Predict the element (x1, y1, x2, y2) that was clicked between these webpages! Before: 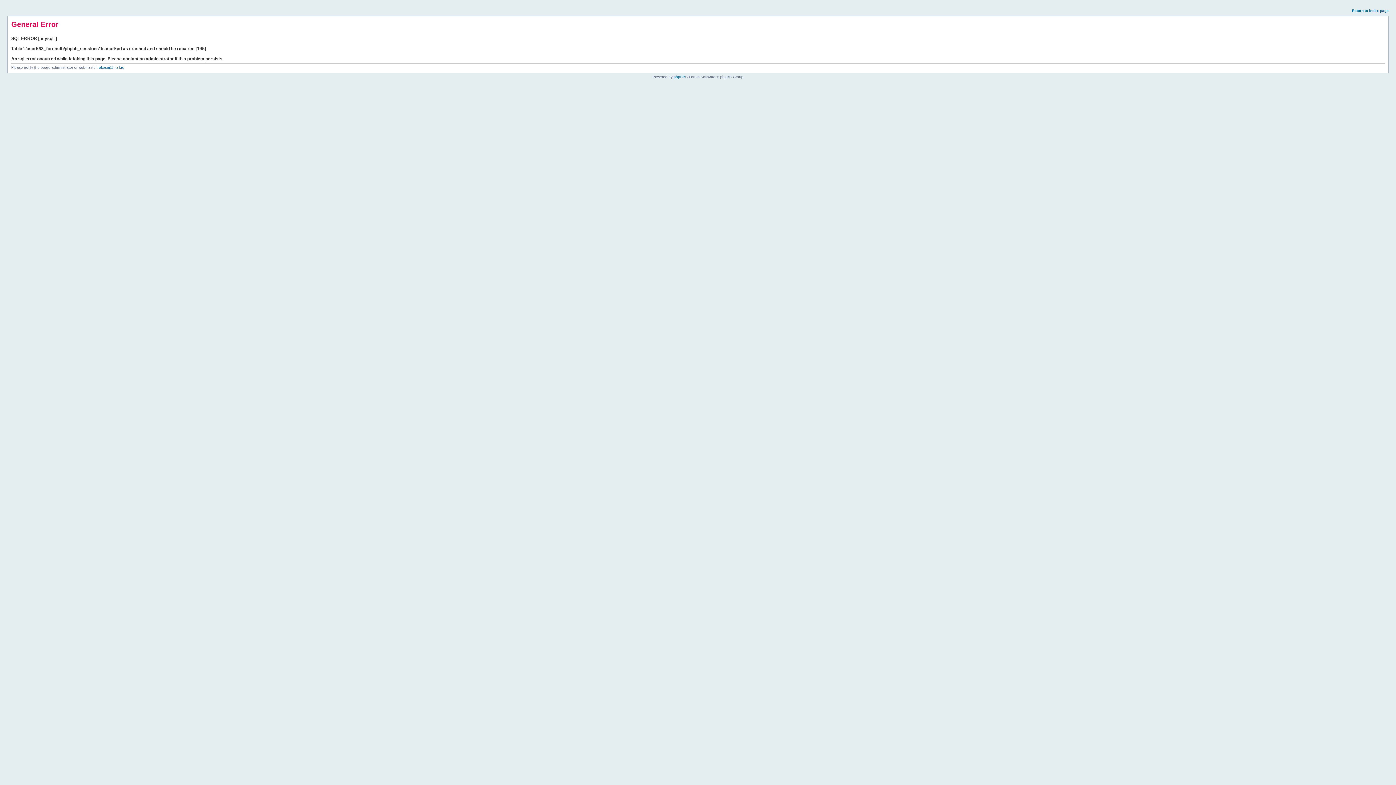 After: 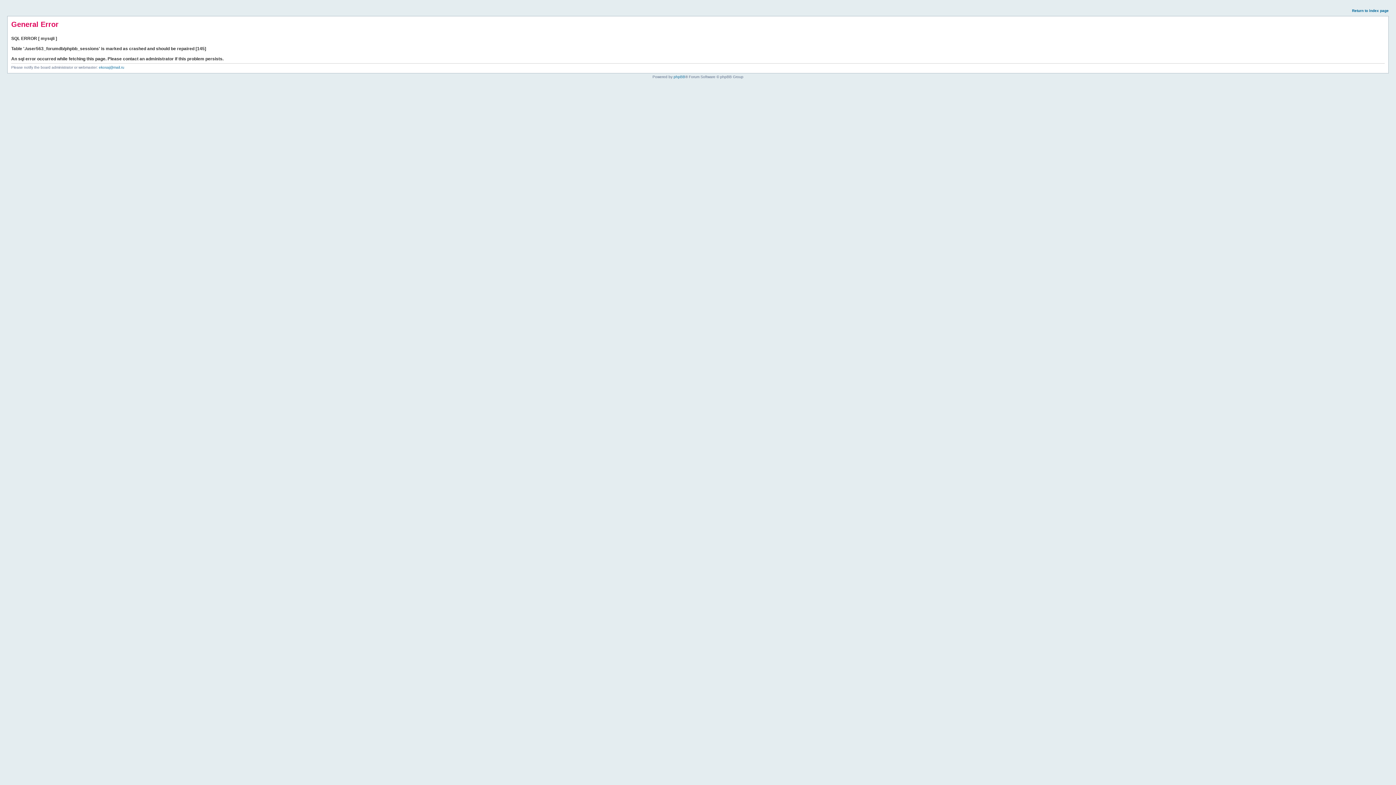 Action: bbox: (1352, 8, 1389, 12) label: Return to index page